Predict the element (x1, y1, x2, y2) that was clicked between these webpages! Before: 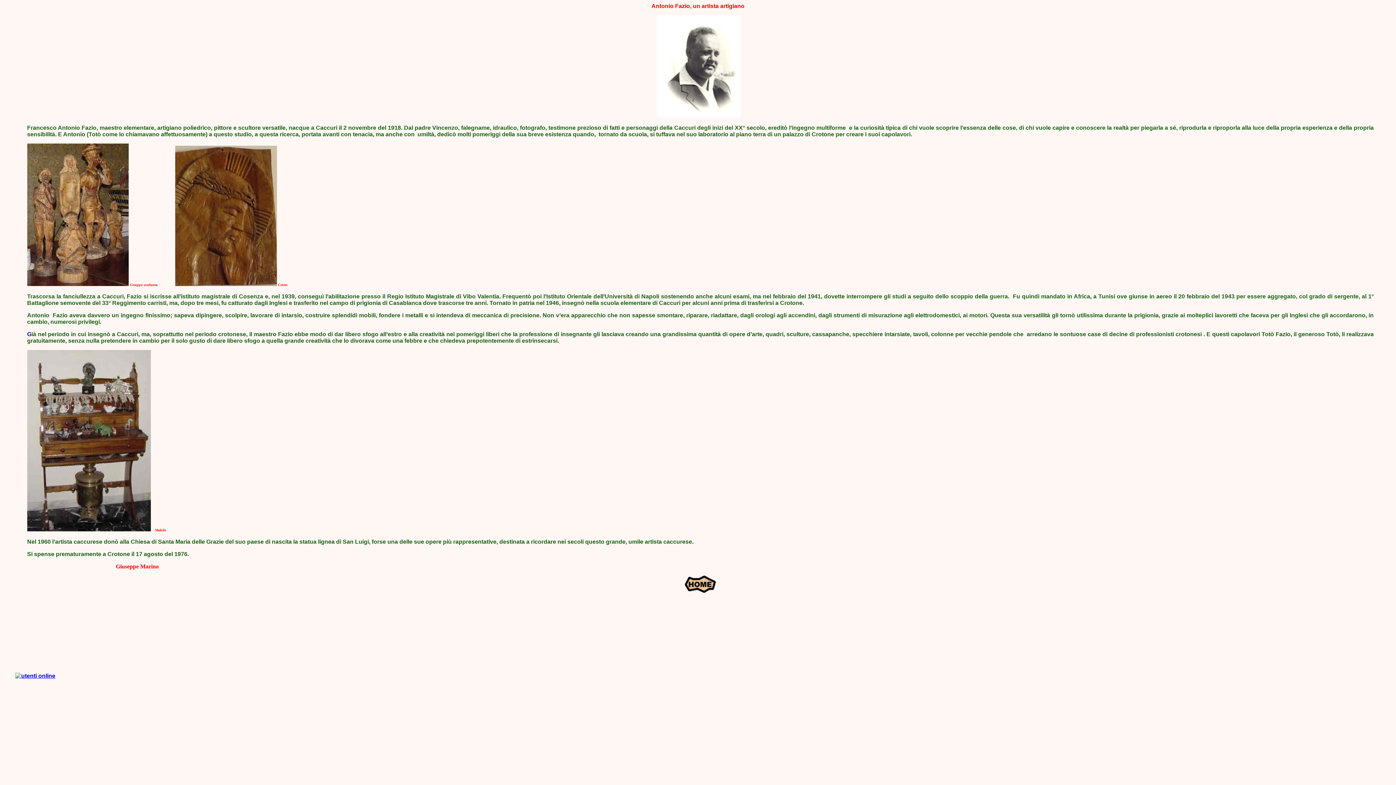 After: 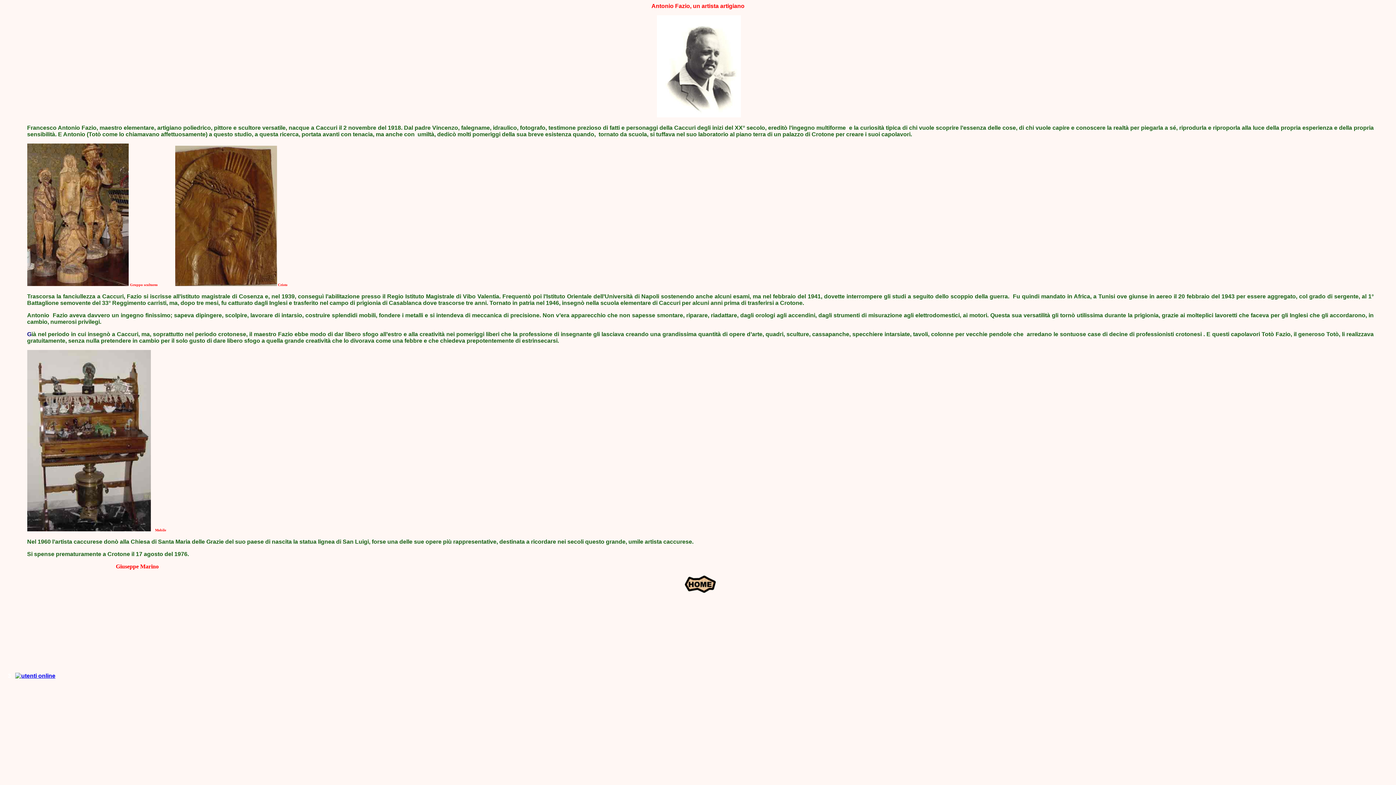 Action: bbox: (15, 673, 55, 679)